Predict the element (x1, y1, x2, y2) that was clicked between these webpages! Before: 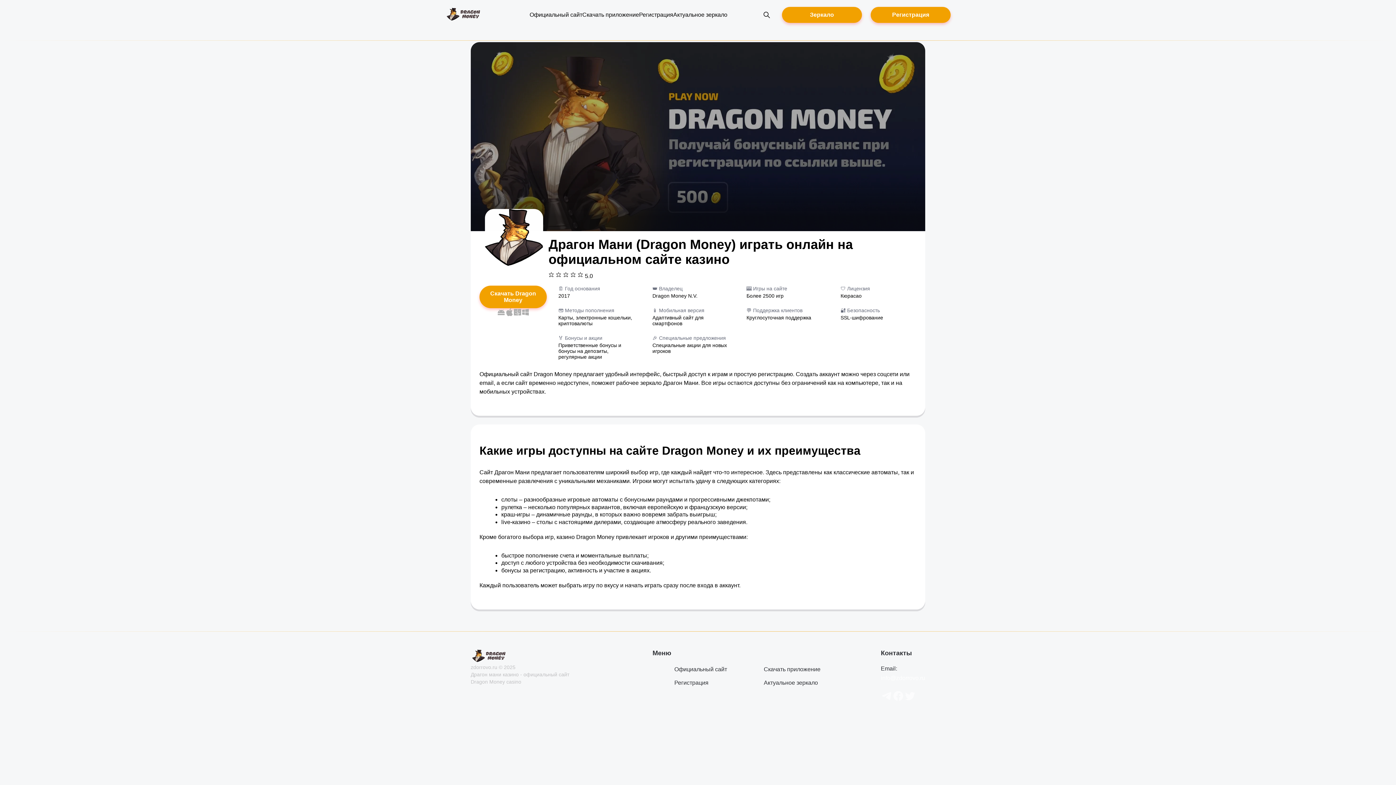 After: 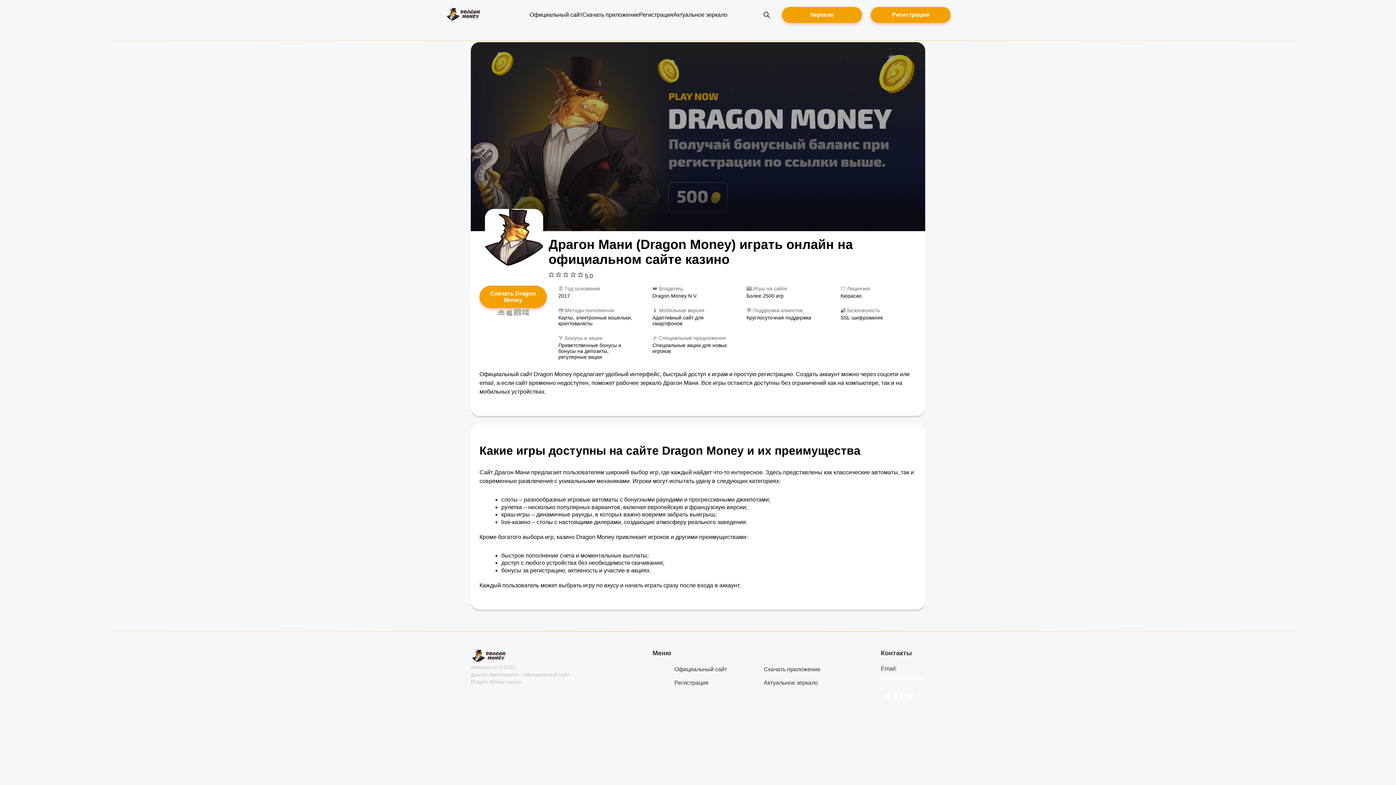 Action: label: Официальный сайт bbox: (674, 666, 727, 672)